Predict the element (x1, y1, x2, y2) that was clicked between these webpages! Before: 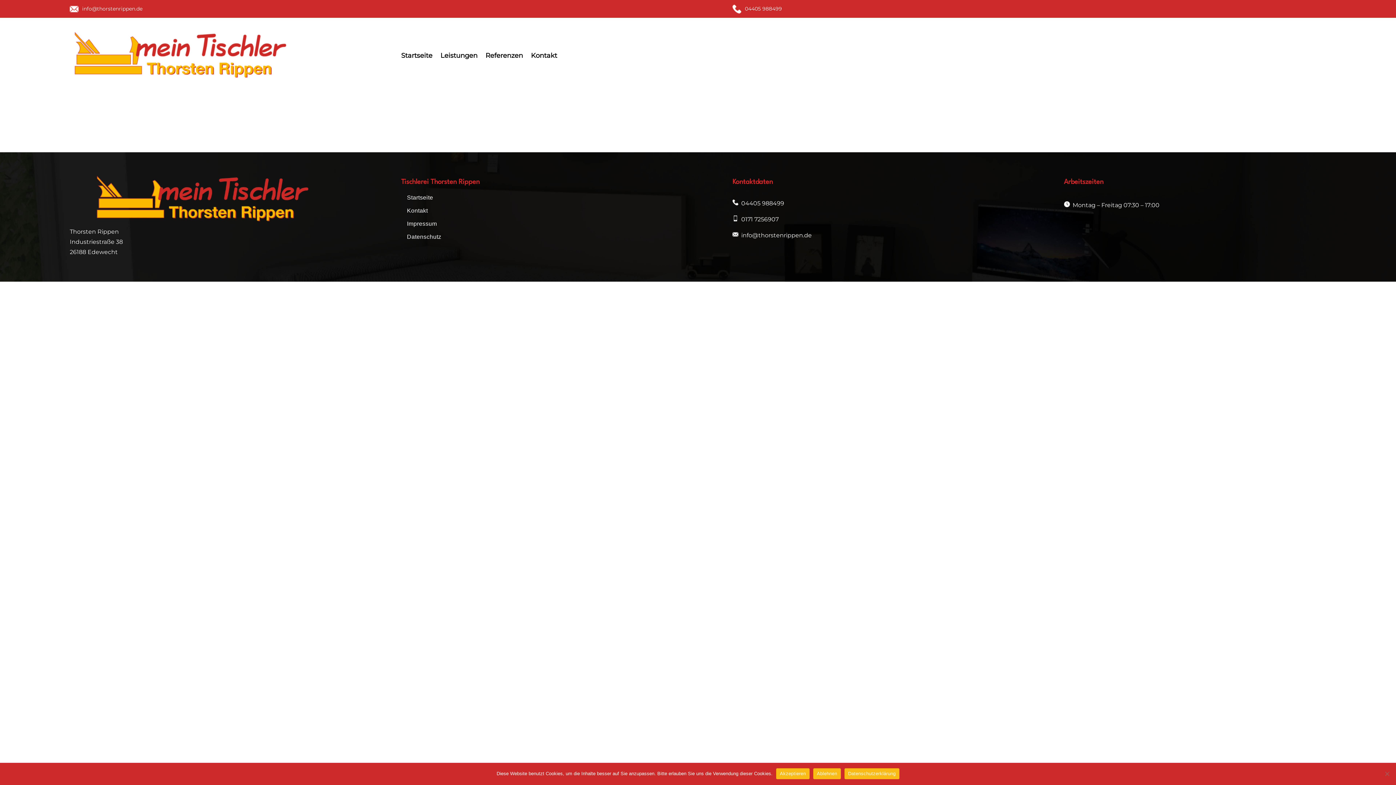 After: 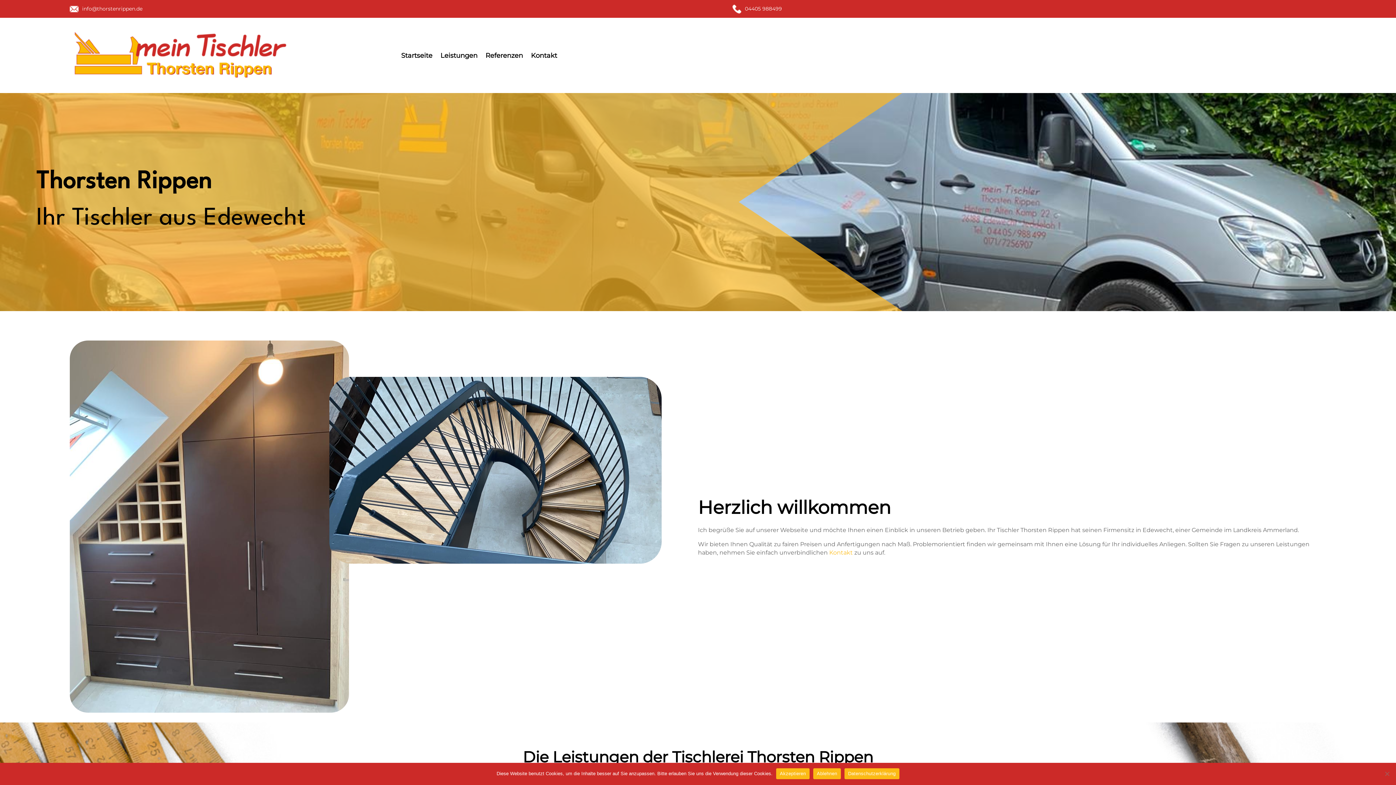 Action: bbox: (69, 74, 288, 81)